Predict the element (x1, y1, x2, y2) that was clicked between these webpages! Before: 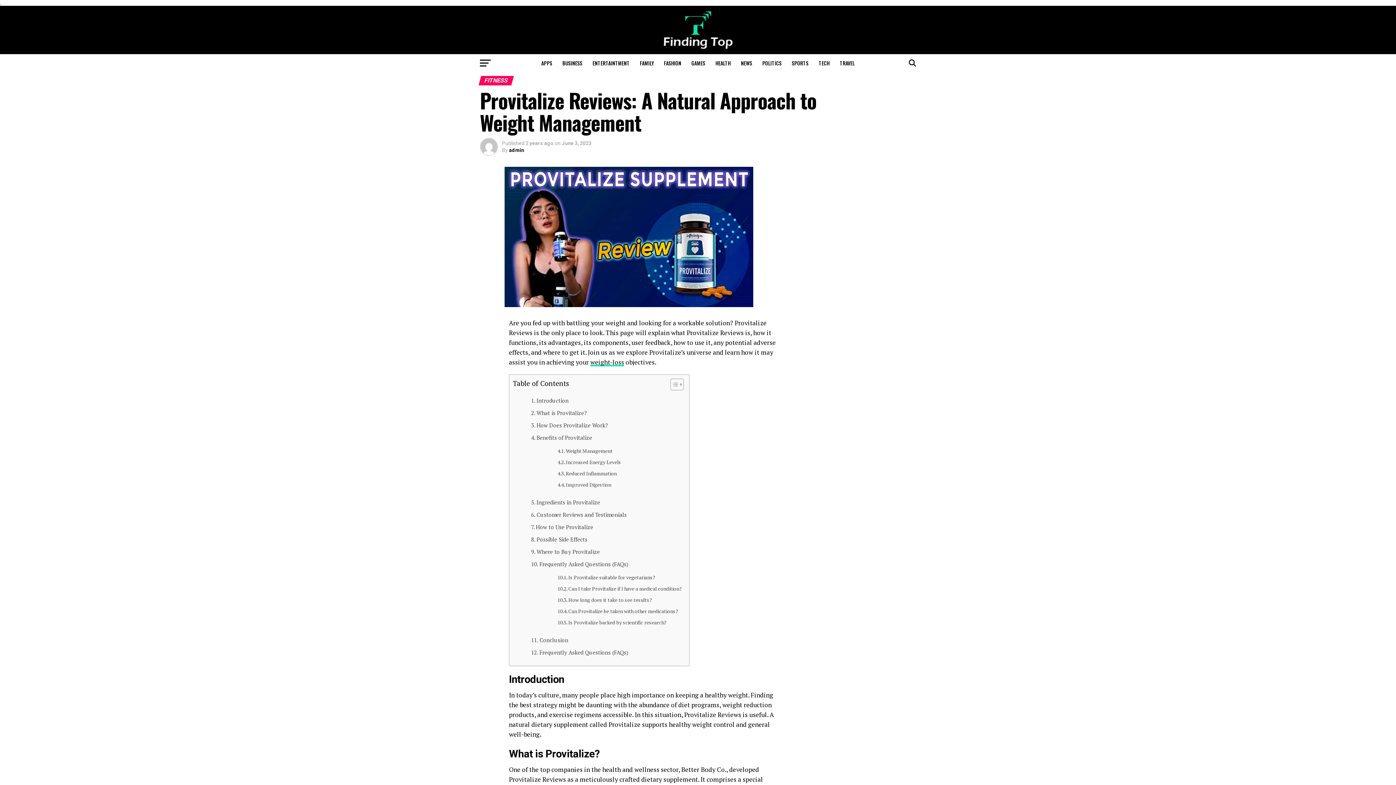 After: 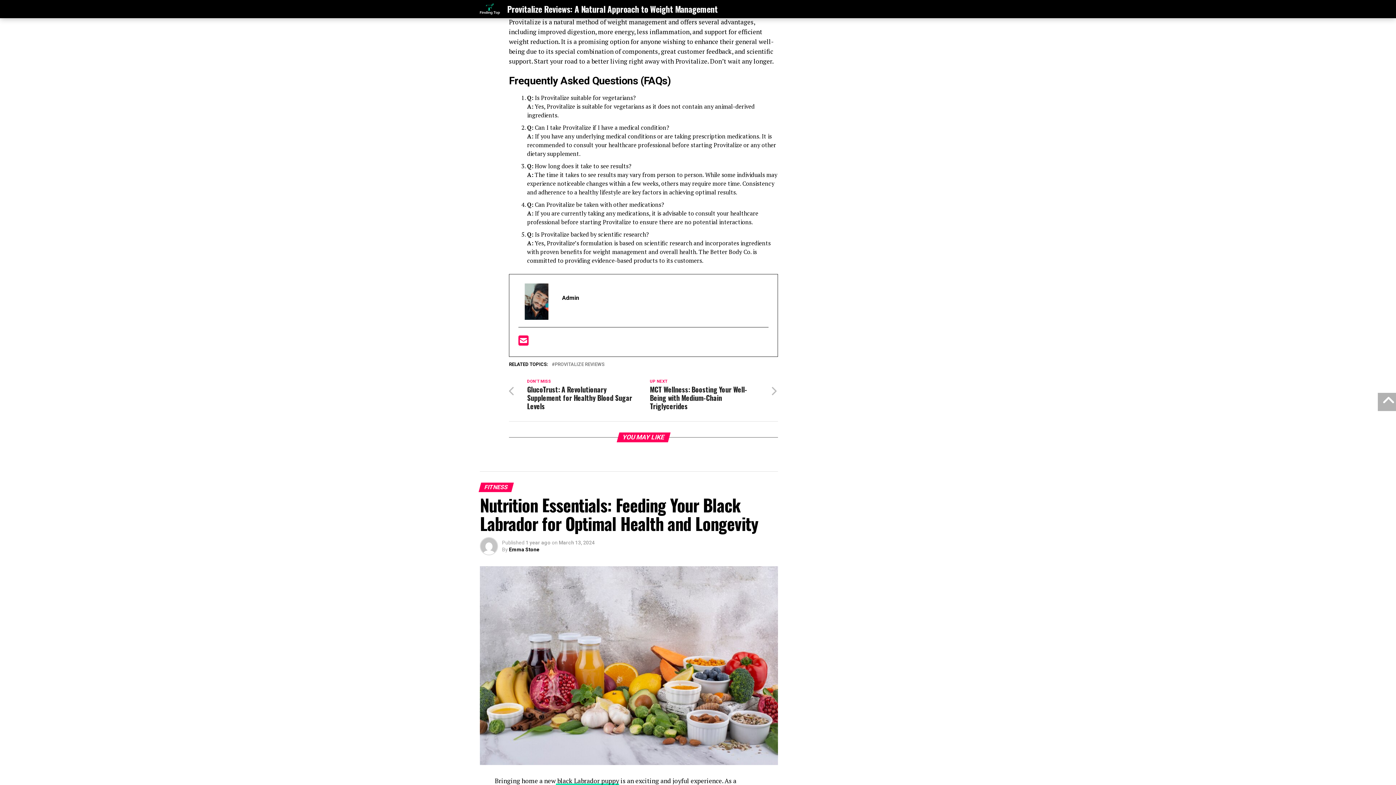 Action: label: Conclusion bbox: (531, 636, 568, 644)